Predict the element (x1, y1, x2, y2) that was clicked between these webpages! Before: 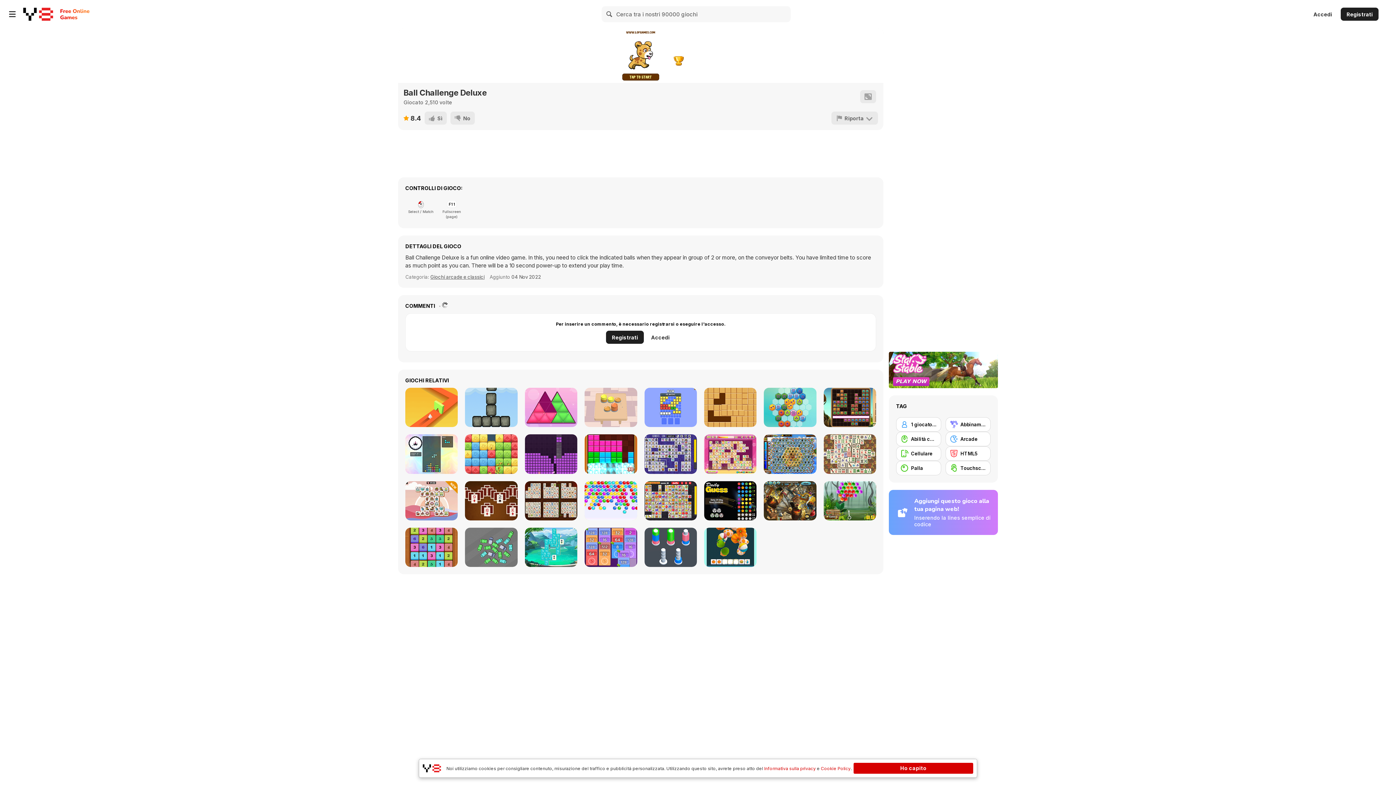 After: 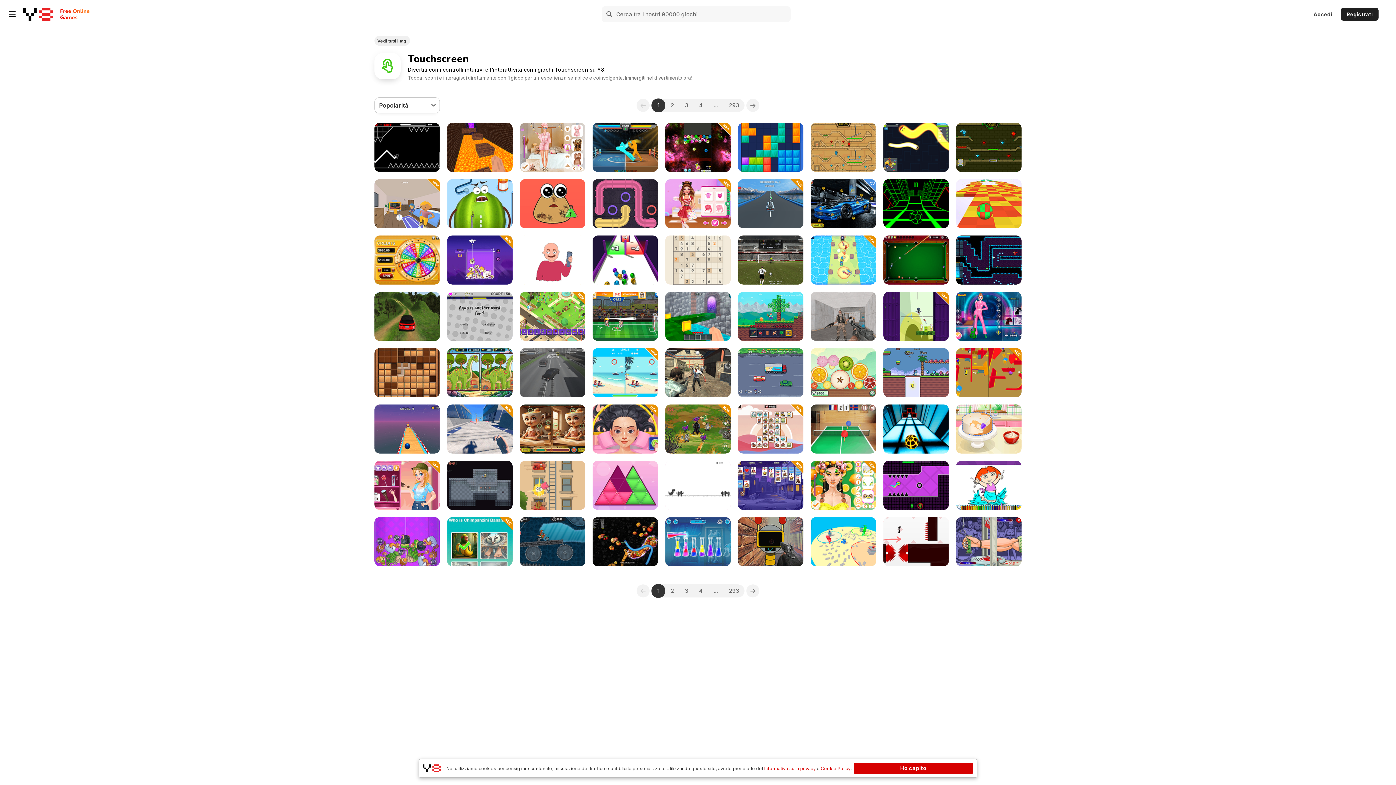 Action: label: Touchscreen bbox: (945, 461, 990, 475)